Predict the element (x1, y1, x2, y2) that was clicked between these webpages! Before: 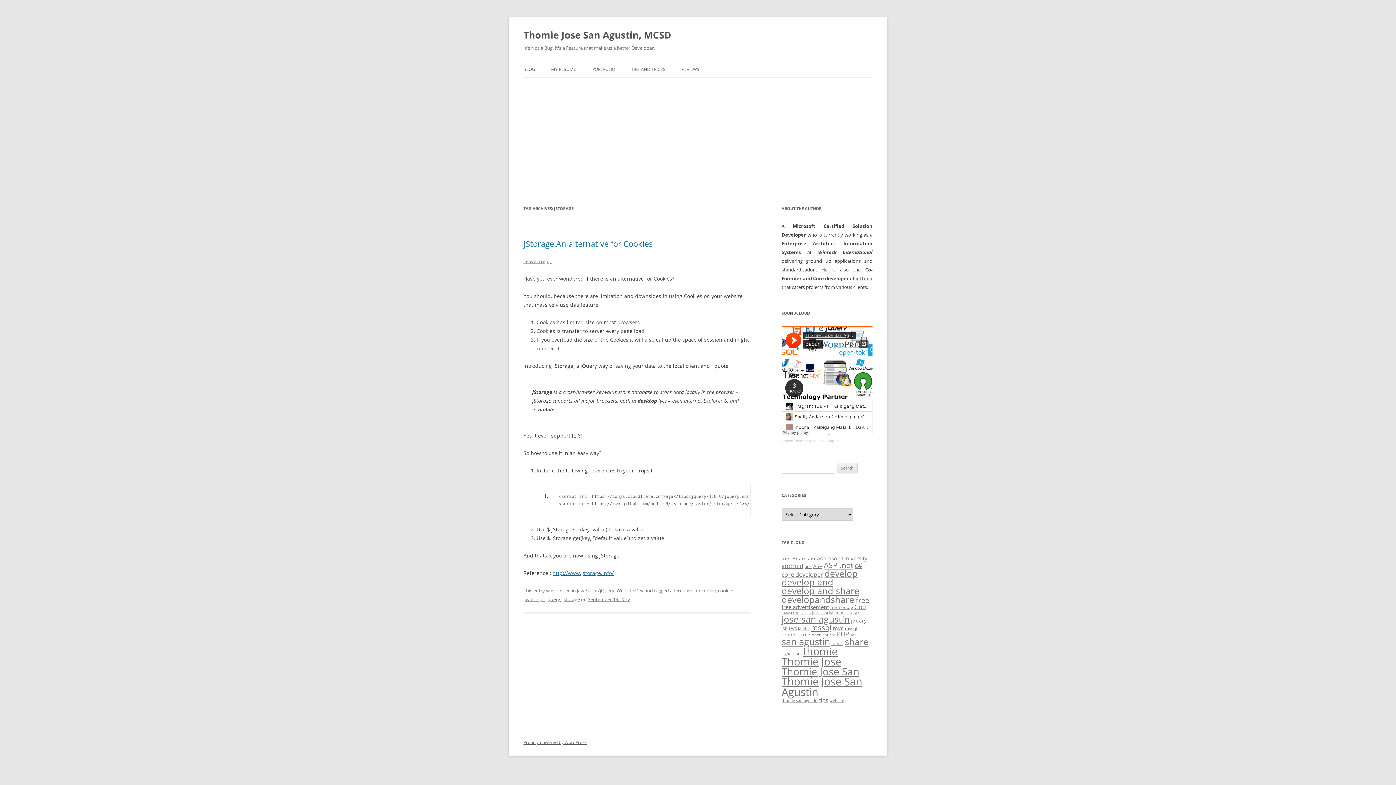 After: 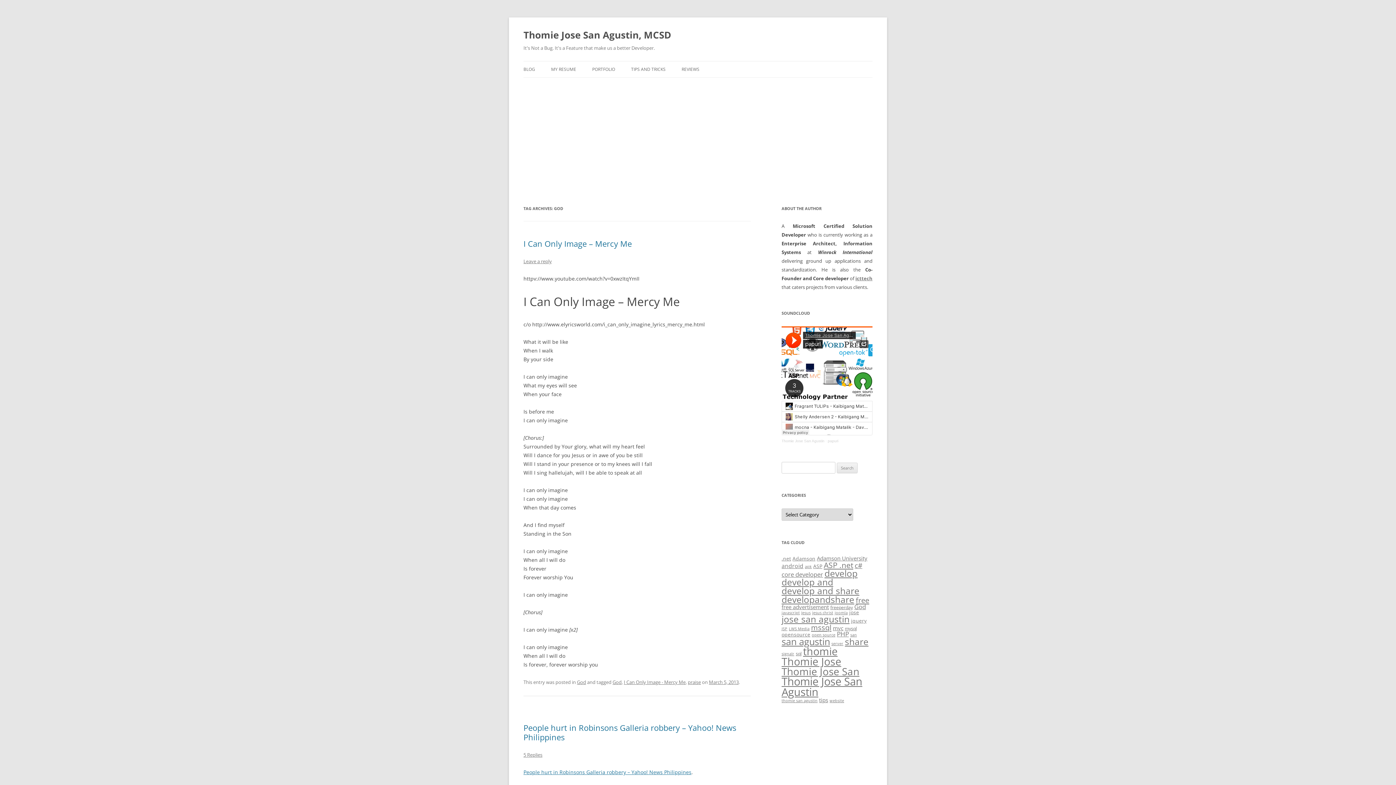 Action: label: God (8 items) bbox: (854, 602, 866, 611)